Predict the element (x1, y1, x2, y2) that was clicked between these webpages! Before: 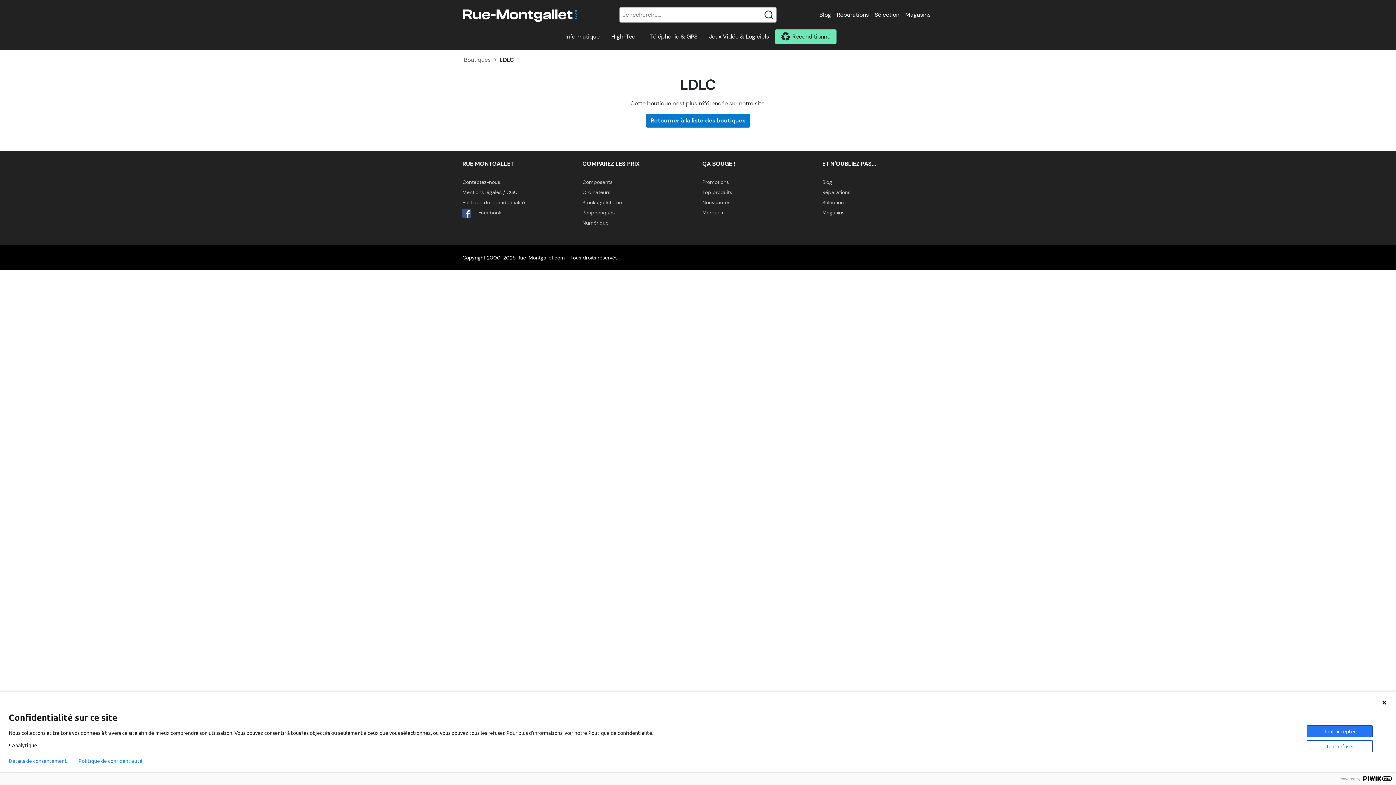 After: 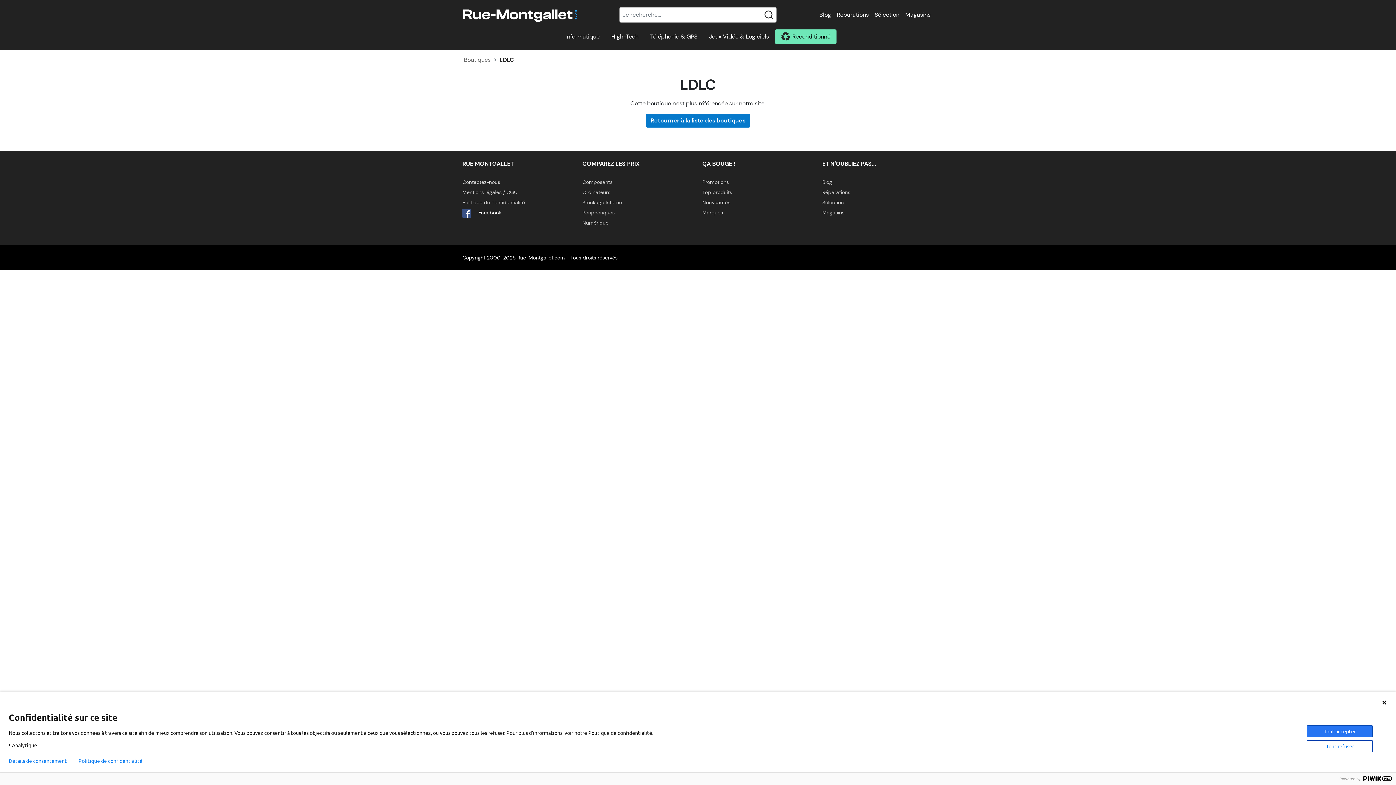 Action: label:  Facebook bbox: (462, 207, 573, 217)